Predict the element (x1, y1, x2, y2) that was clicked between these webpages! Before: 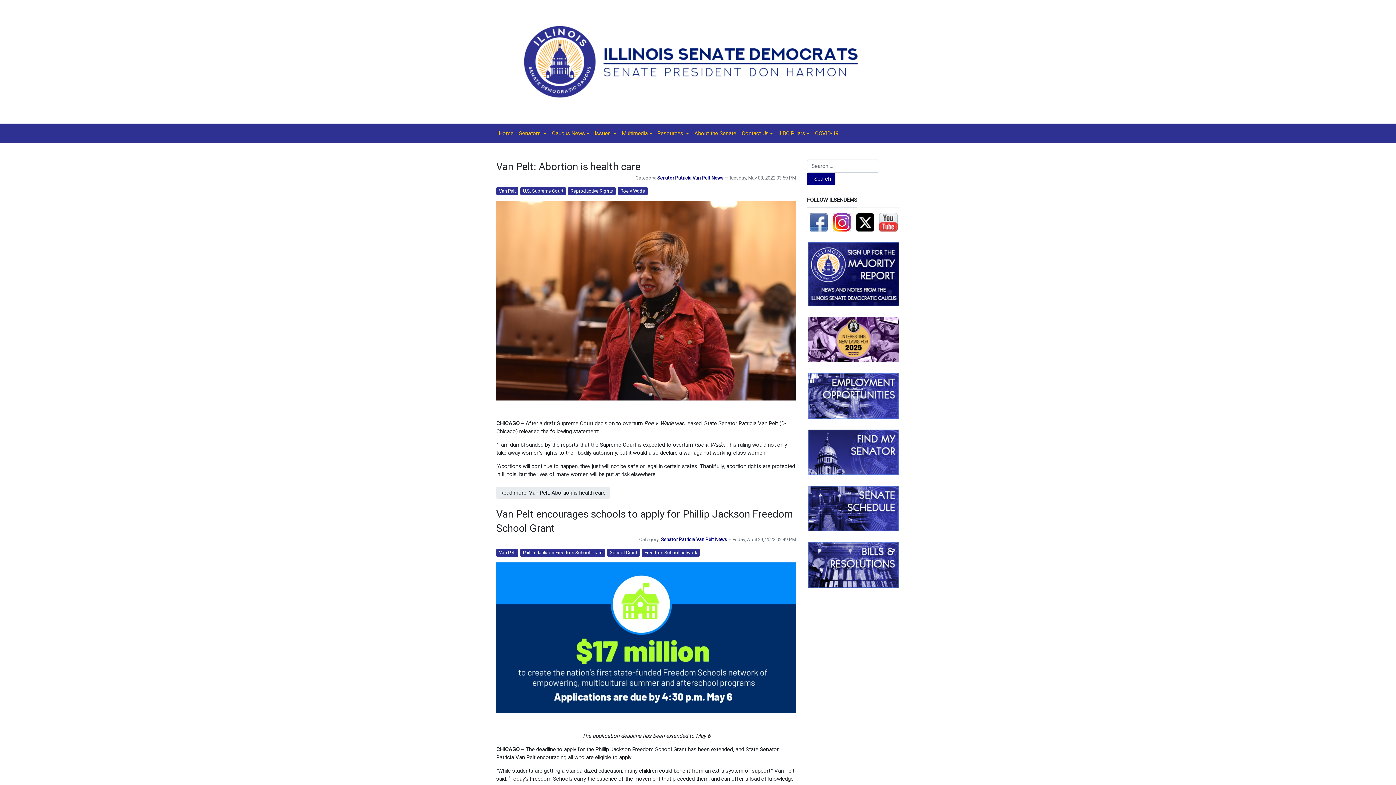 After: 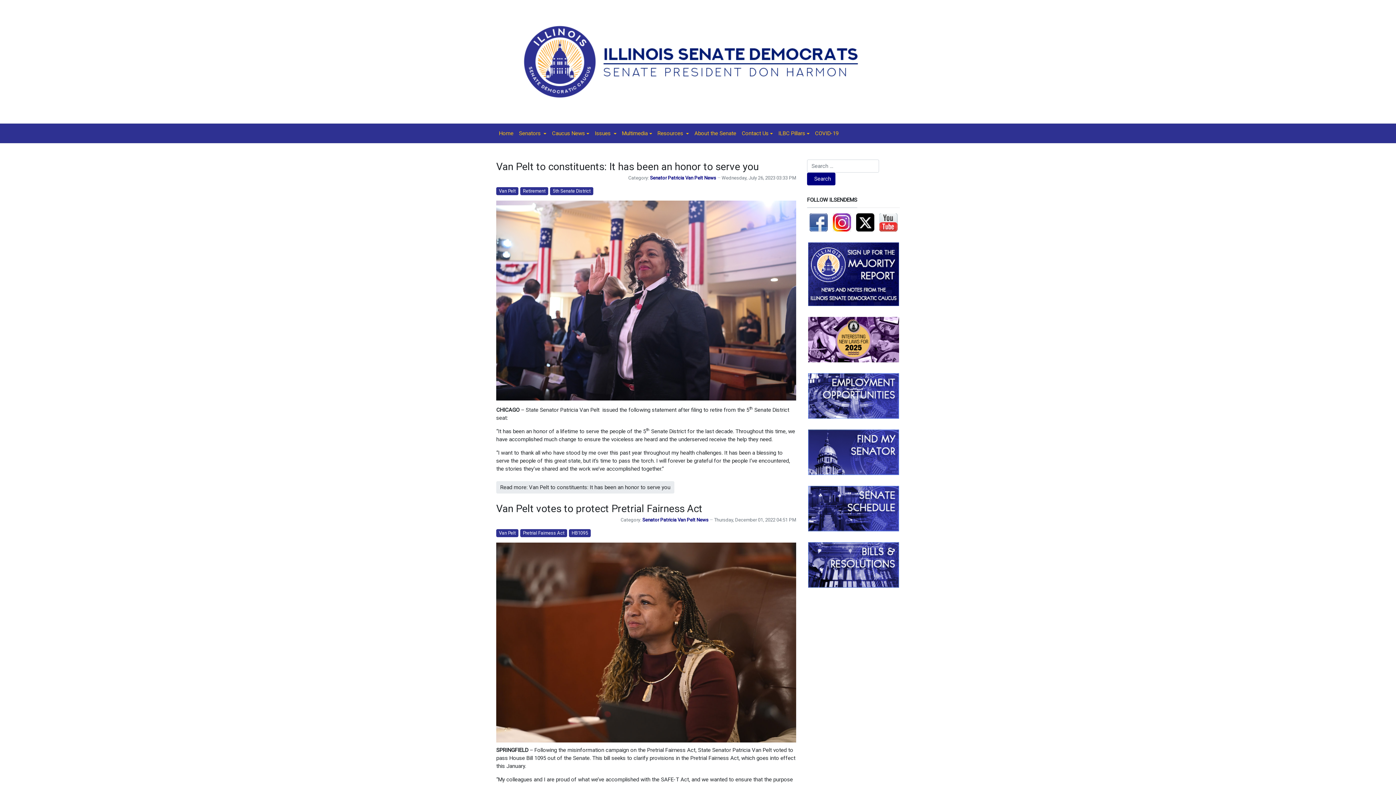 Action: bbox: (657, 175, 723, 180) label: Senator Patricia Van Pelt News